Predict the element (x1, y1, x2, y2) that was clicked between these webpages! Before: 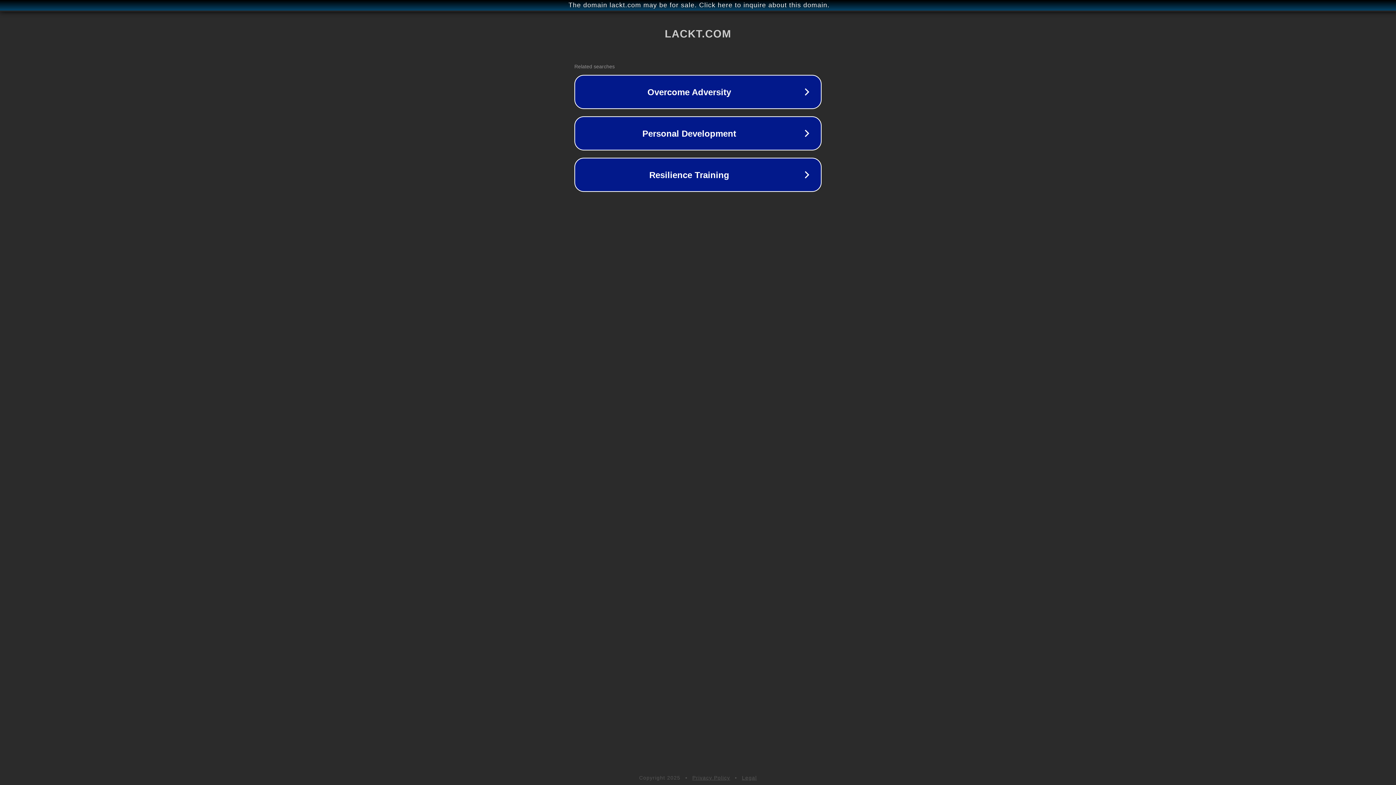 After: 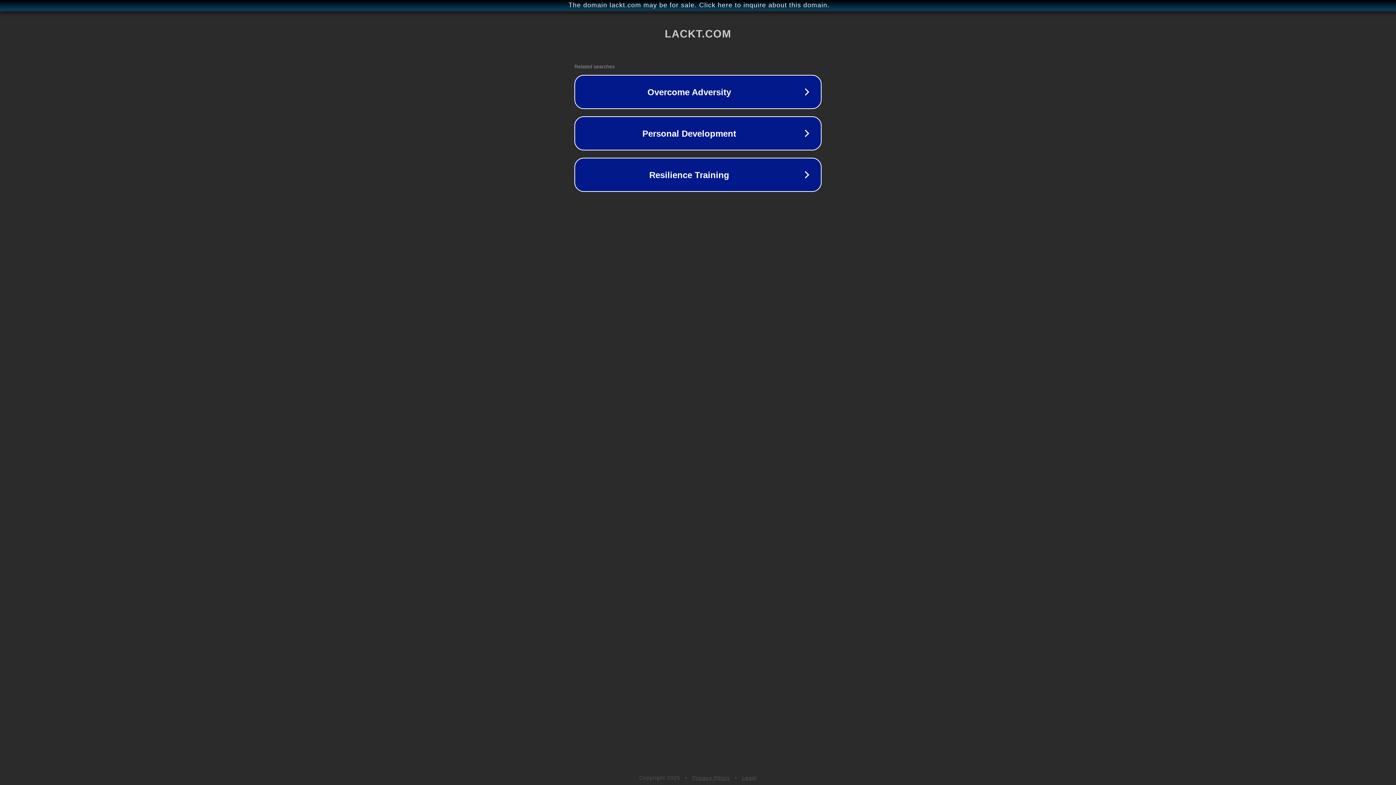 Action: bbox: (692, 775, 730, 781) label: Privacy Policy